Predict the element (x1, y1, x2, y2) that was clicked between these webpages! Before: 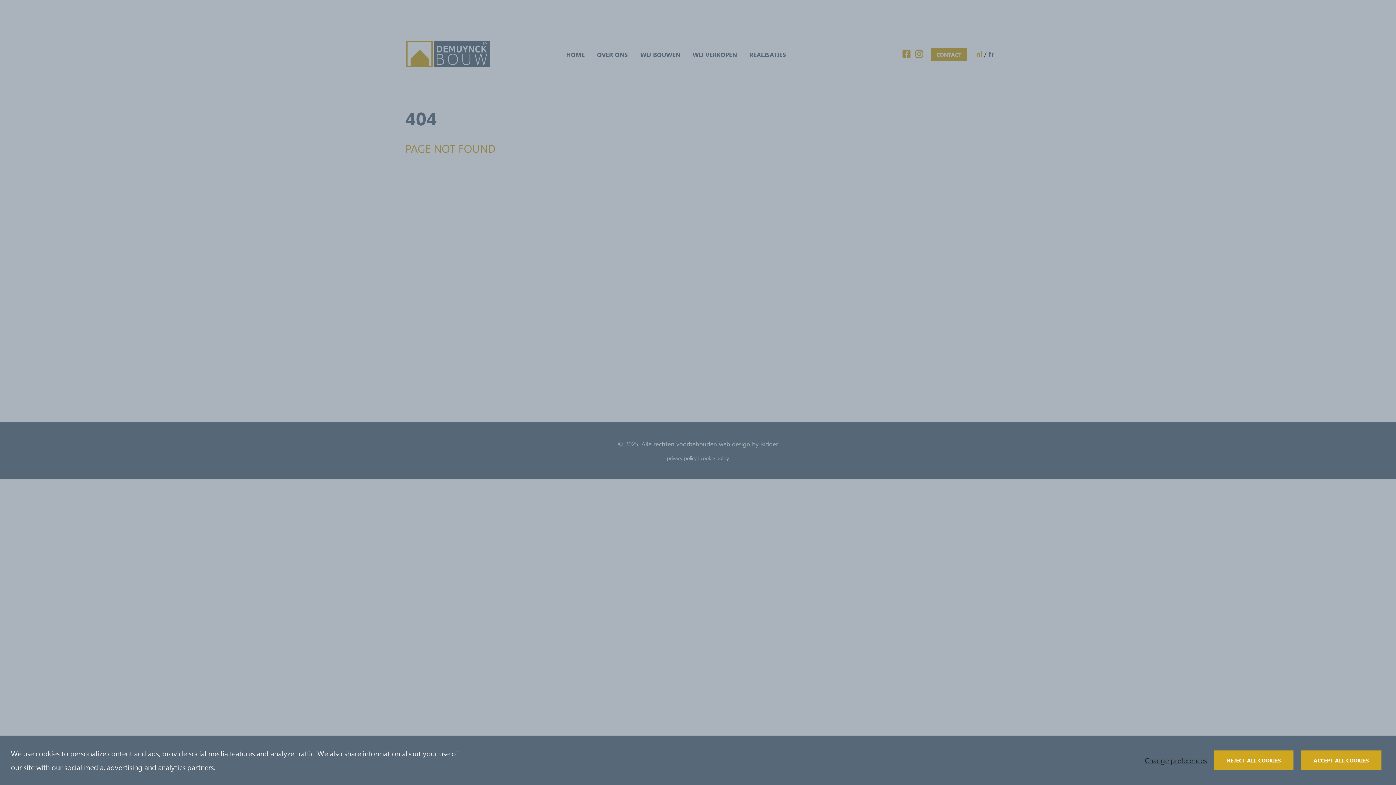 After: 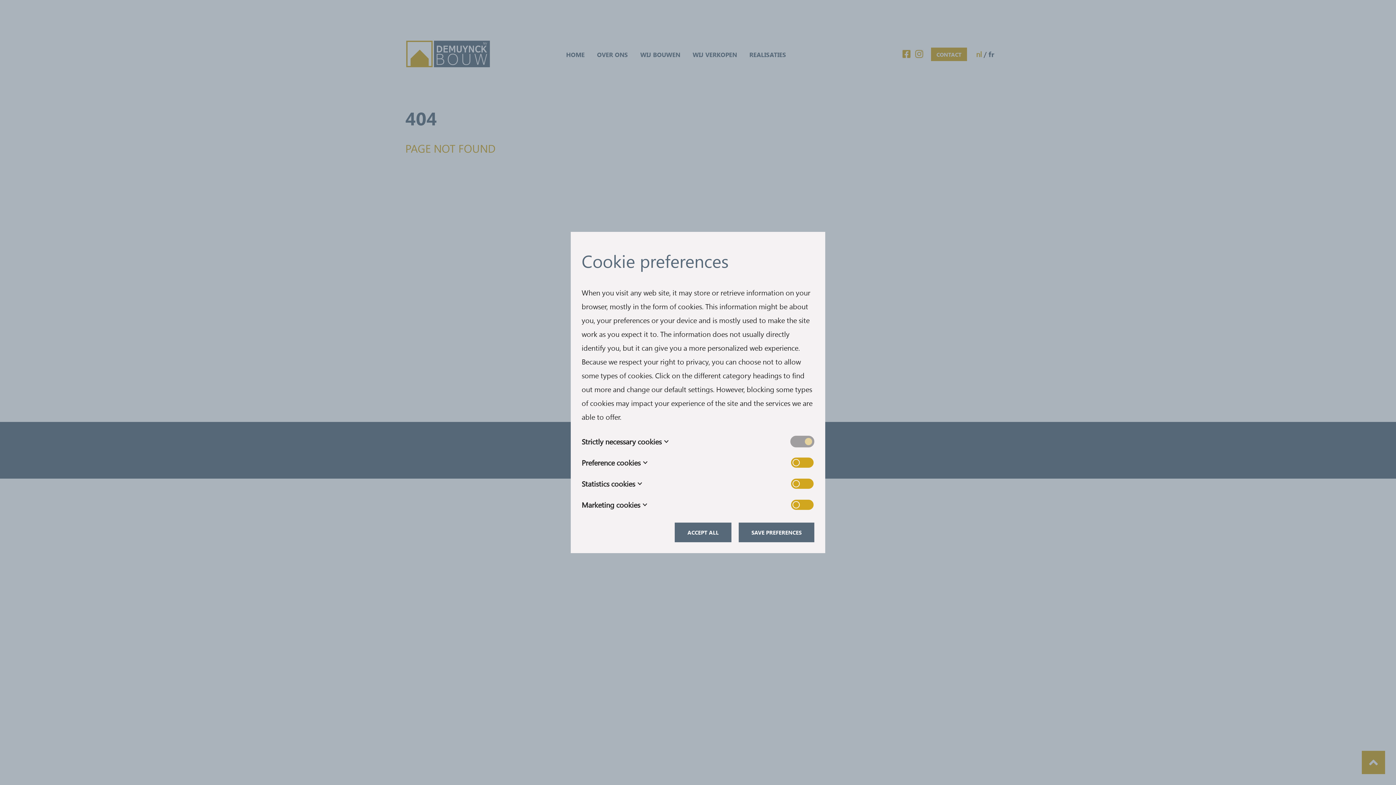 Action: bbox: (1145, 753, 1210, 767) label: Change preferences